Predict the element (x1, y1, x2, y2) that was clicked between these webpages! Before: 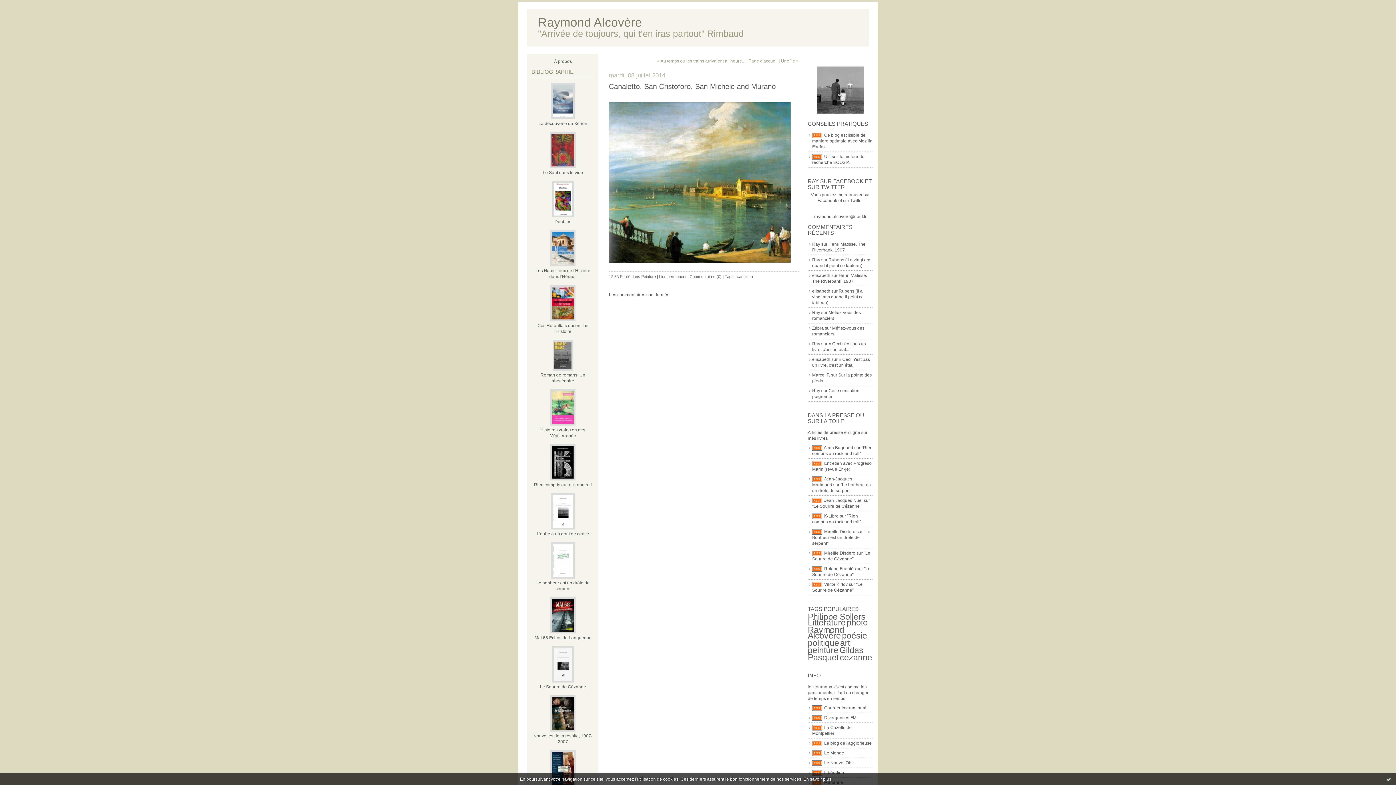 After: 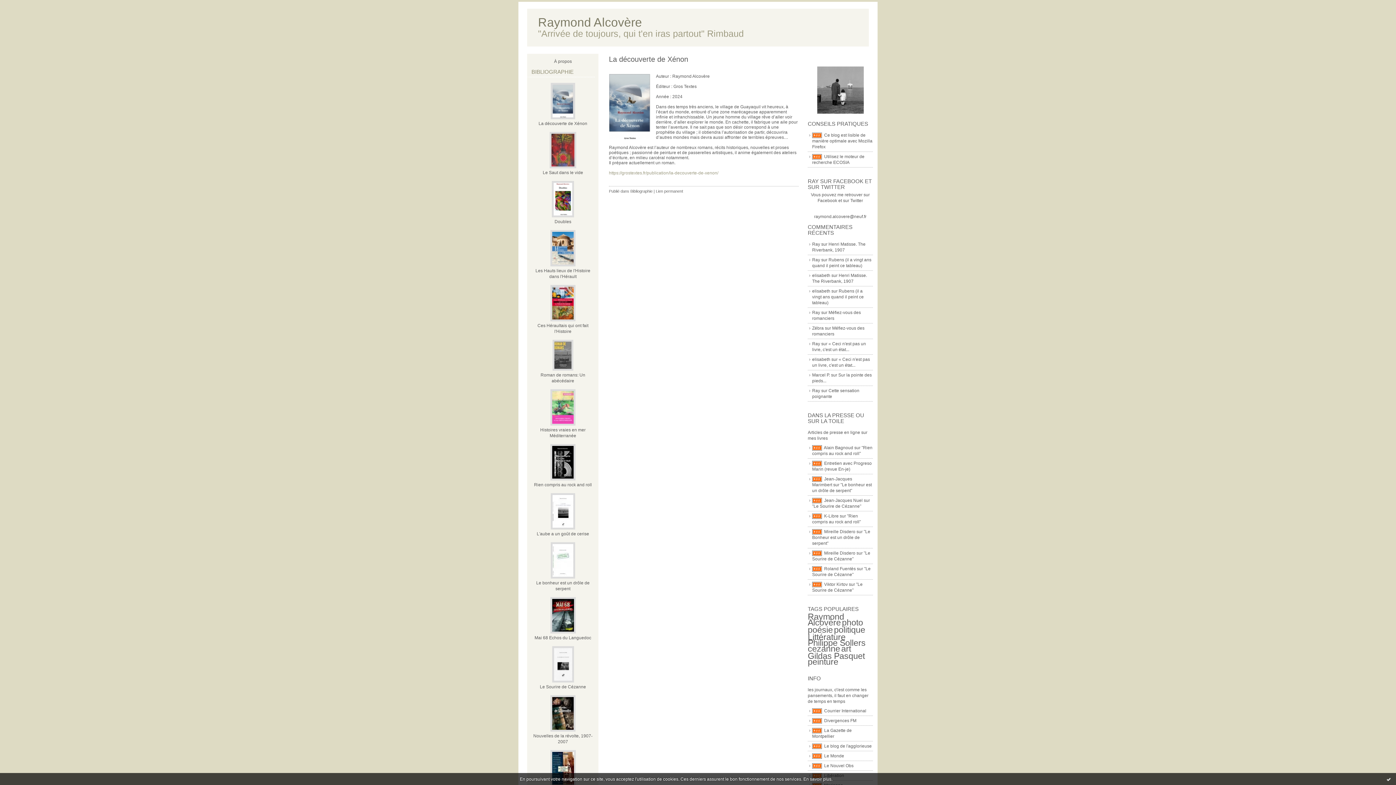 Action: label: La découverte de Xénon bbox: (538, 121, 587, 126)